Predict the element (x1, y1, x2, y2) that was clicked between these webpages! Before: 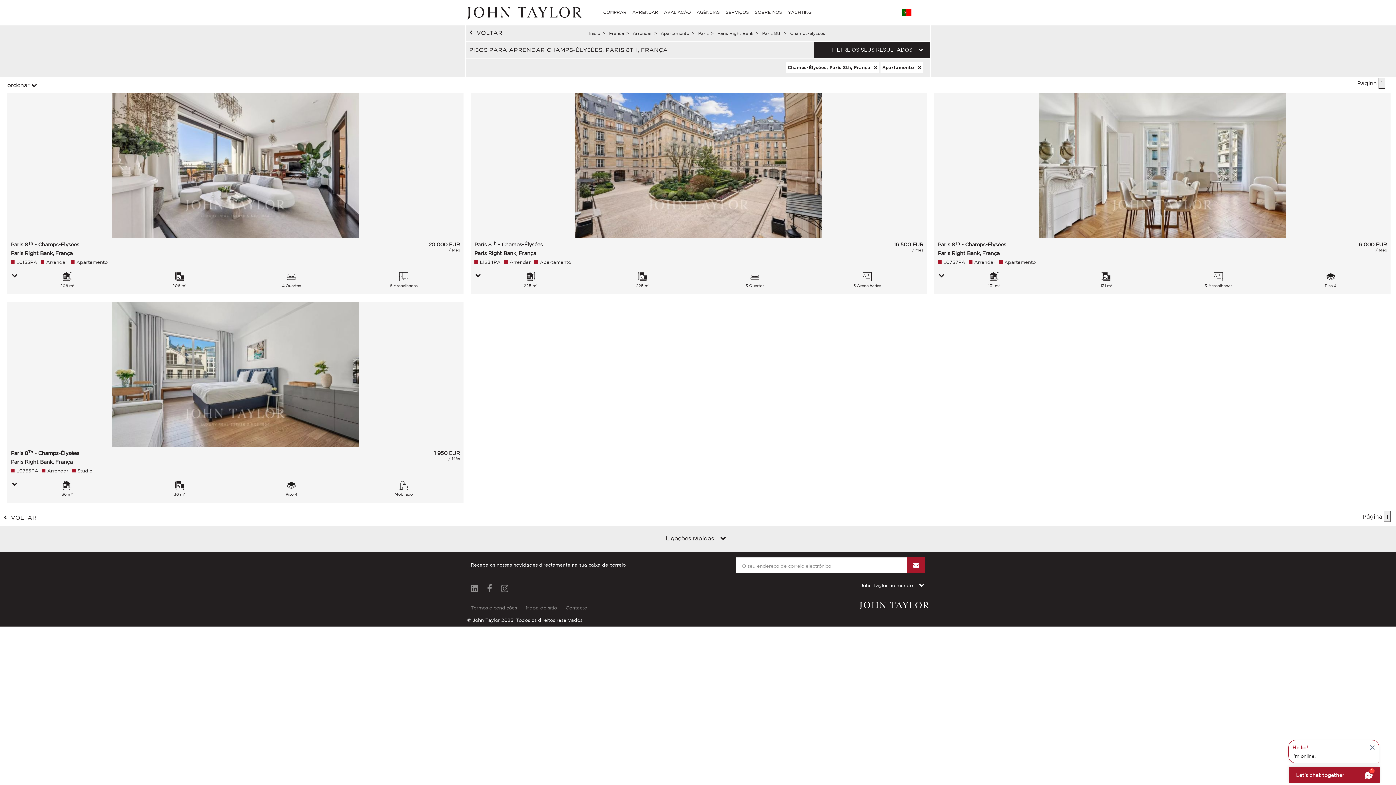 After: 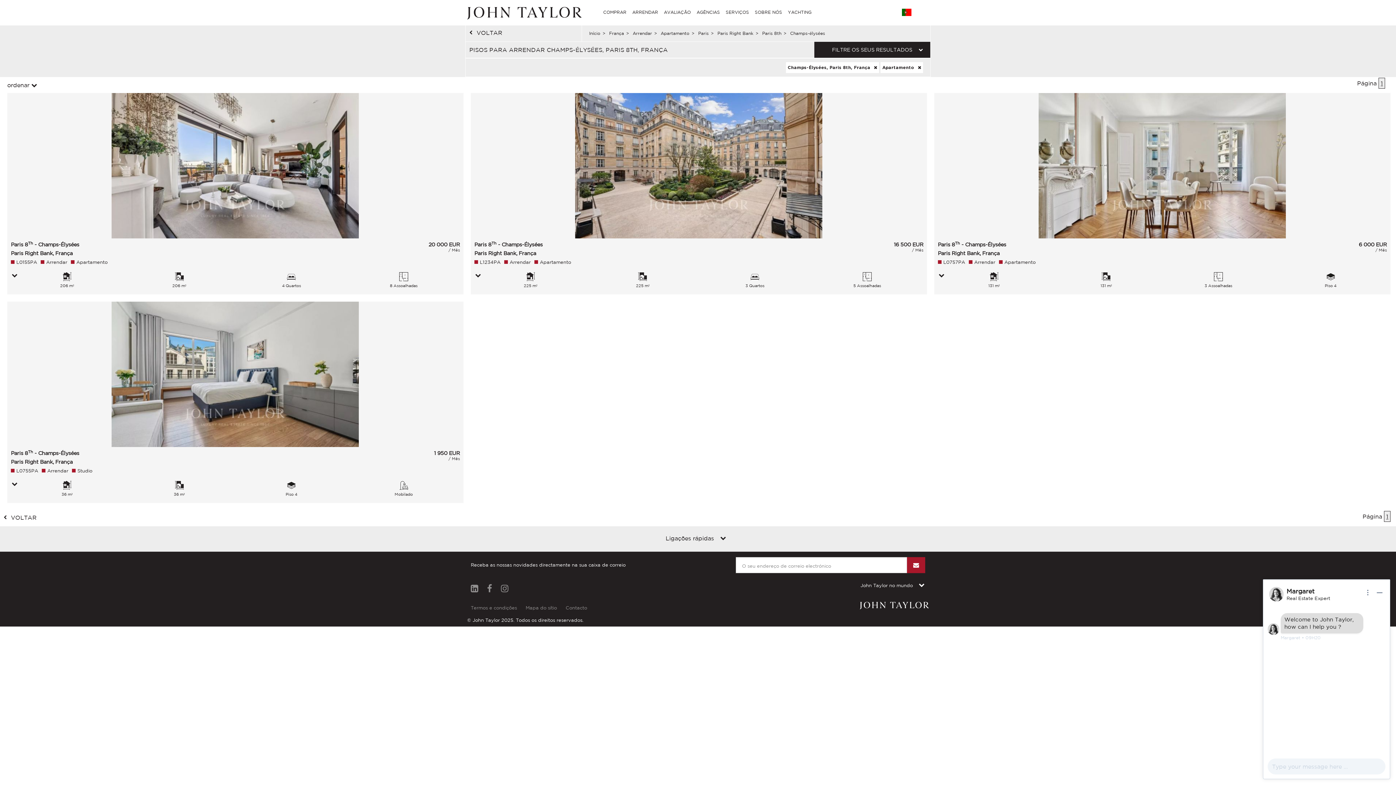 Action: label: 1 bbox: (1378, 77, 1385, 88)